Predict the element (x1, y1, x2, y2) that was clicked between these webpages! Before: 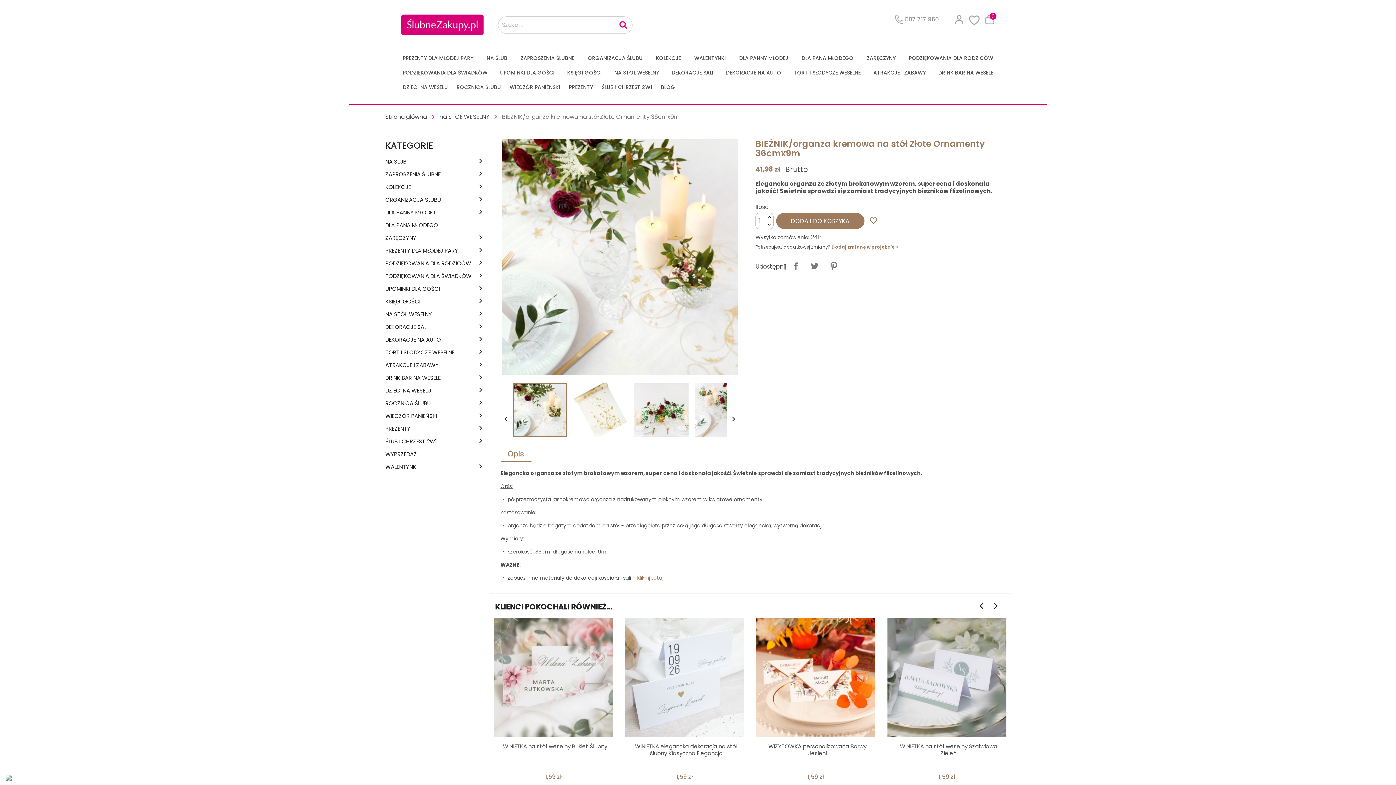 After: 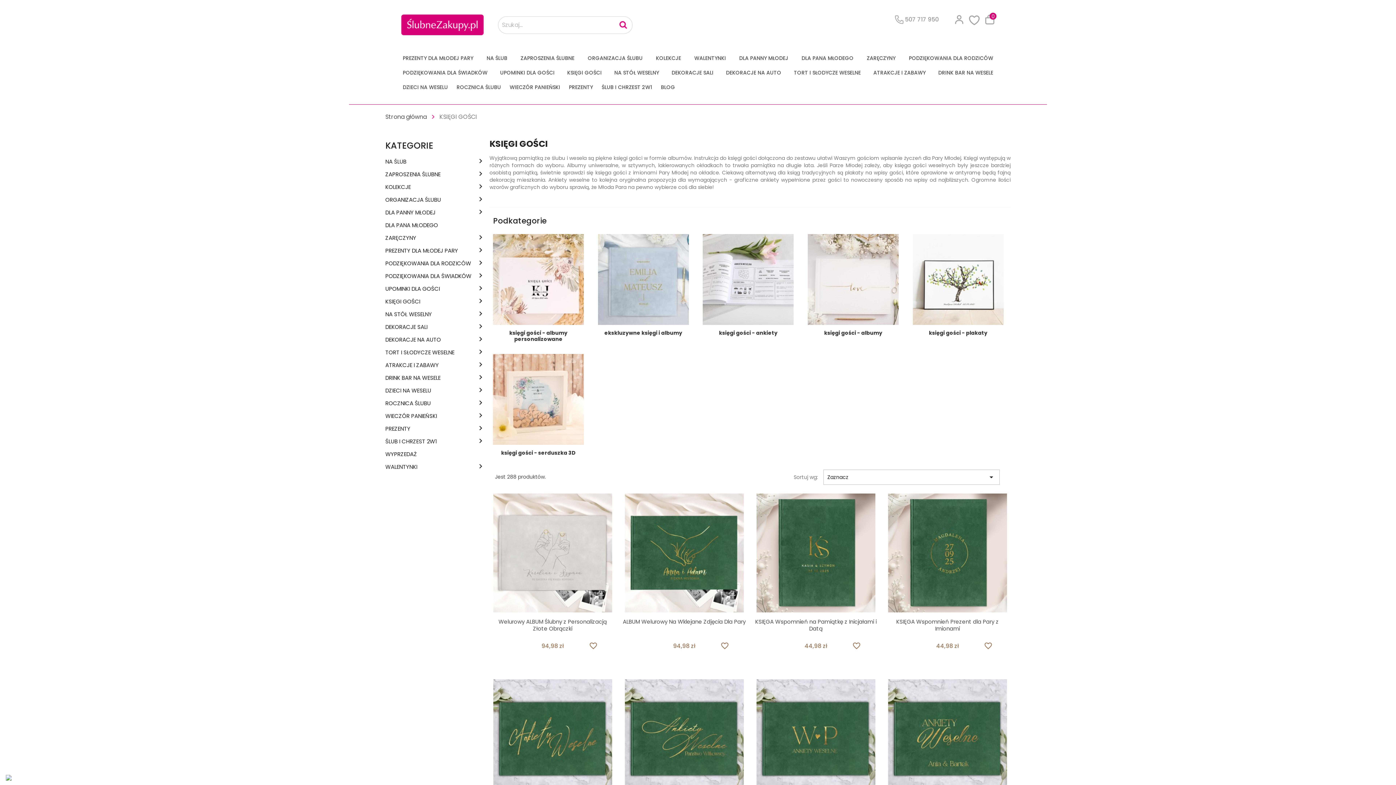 Action: bbox: (563, 65, 605, 79) label: KSIĘGI GOŚCI